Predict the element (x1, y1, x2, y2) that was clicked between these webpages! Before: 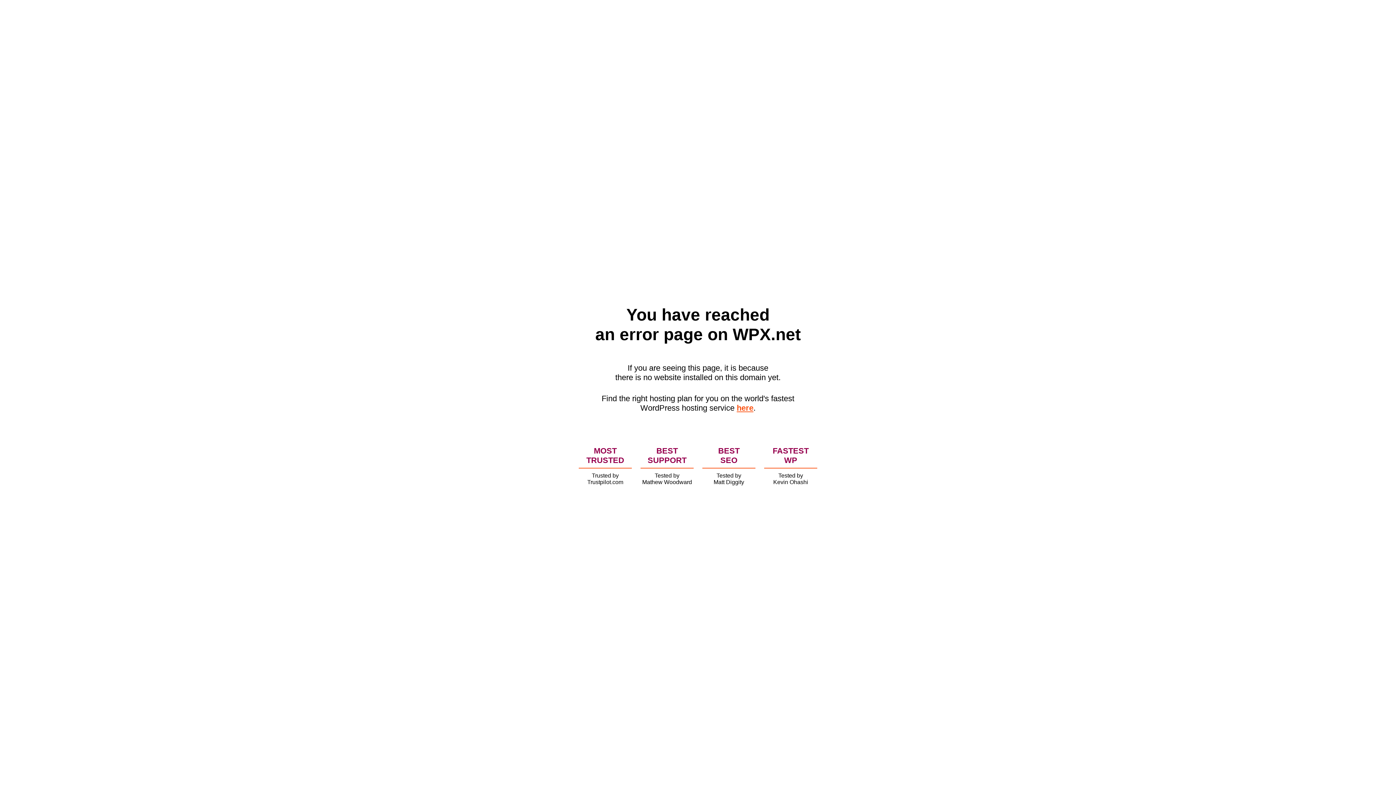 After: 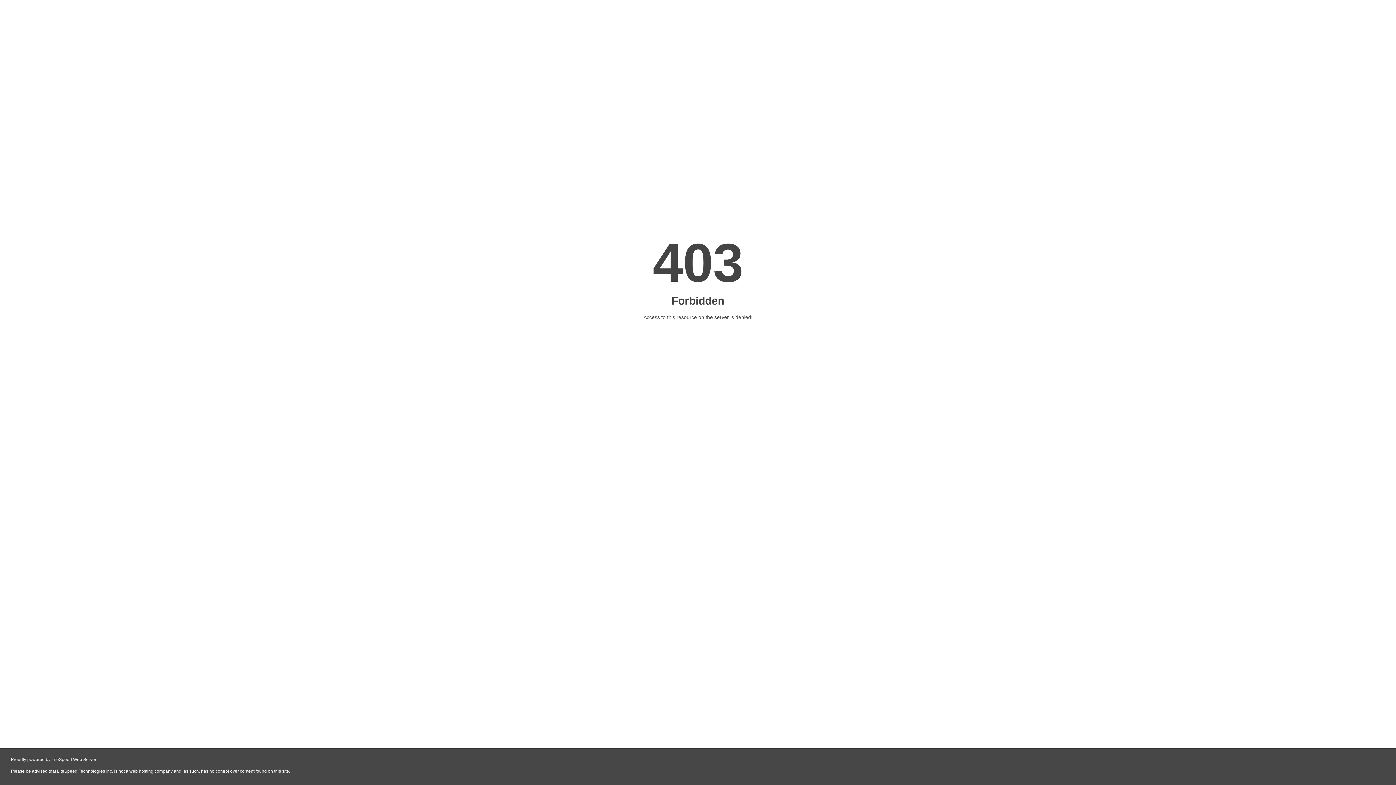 Action: label: here bbox: (736, 403, 753, 412)